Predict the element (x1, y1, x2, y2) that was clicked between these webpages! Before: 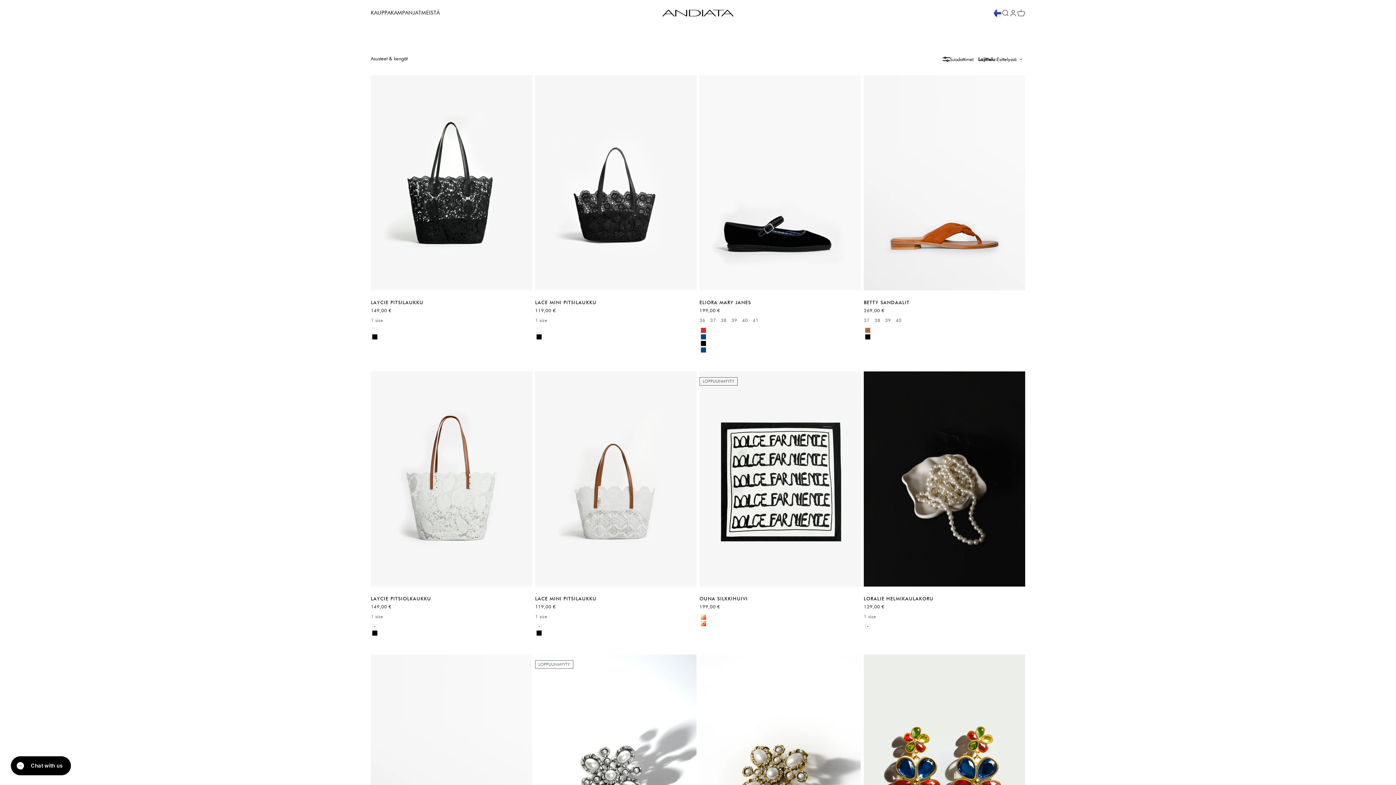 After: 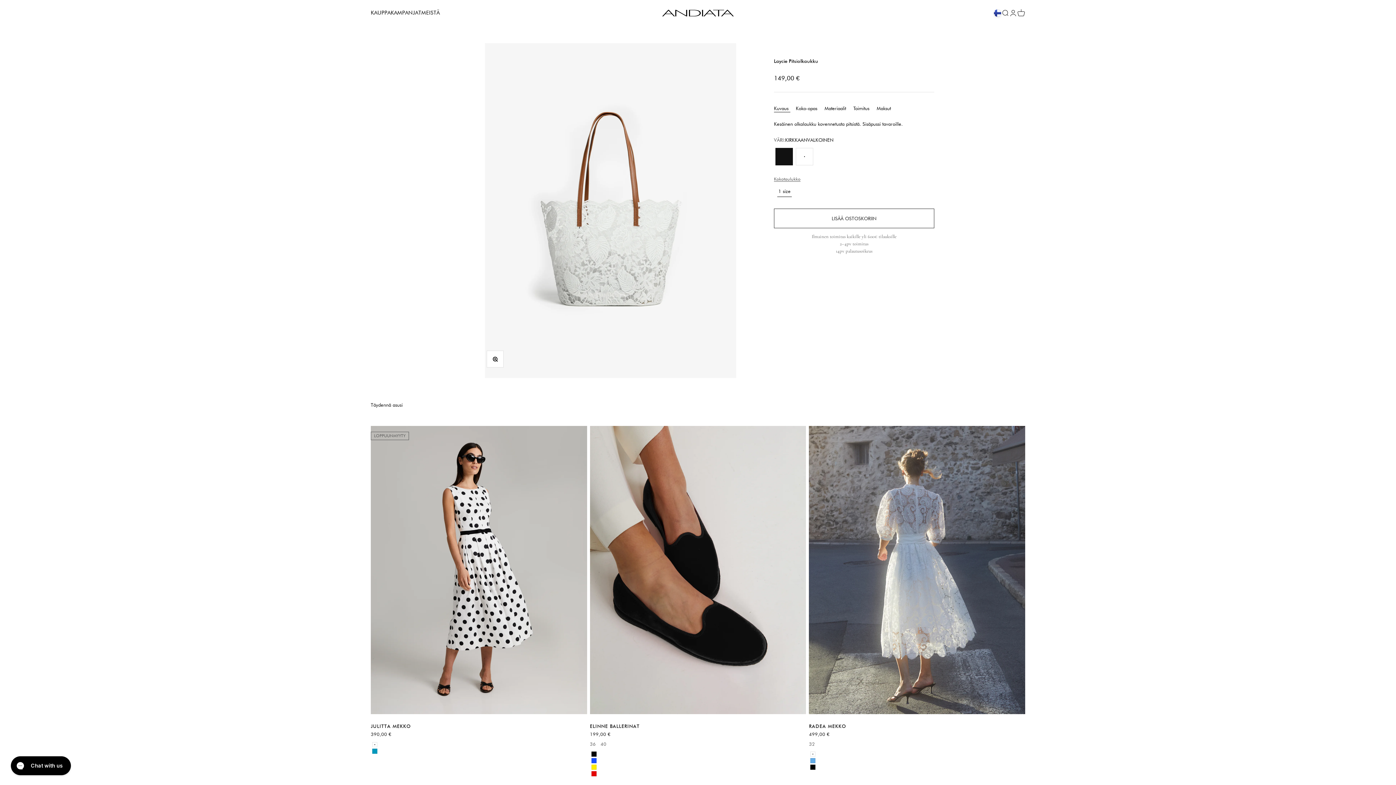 Action: label: Valkoinen bbox: (372, 328, 377, 333)